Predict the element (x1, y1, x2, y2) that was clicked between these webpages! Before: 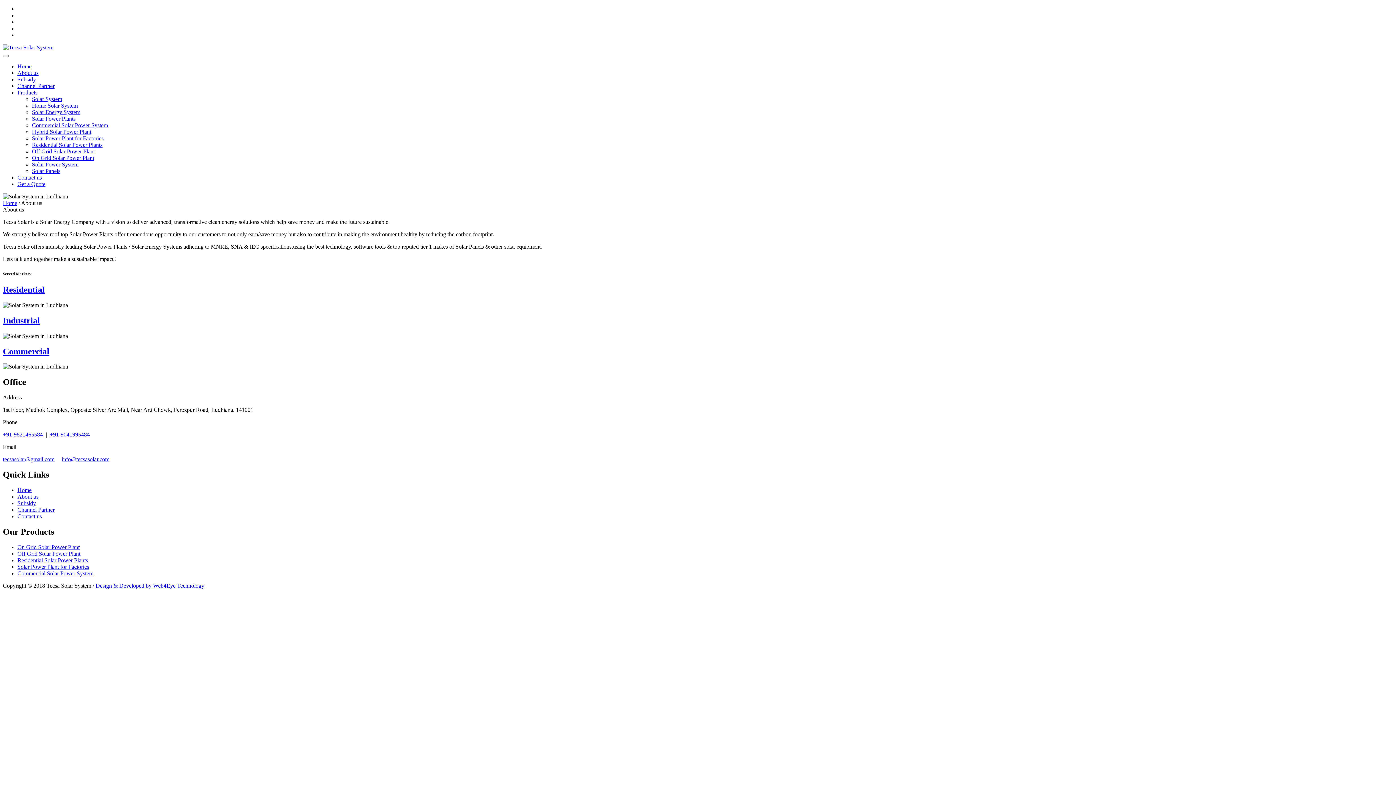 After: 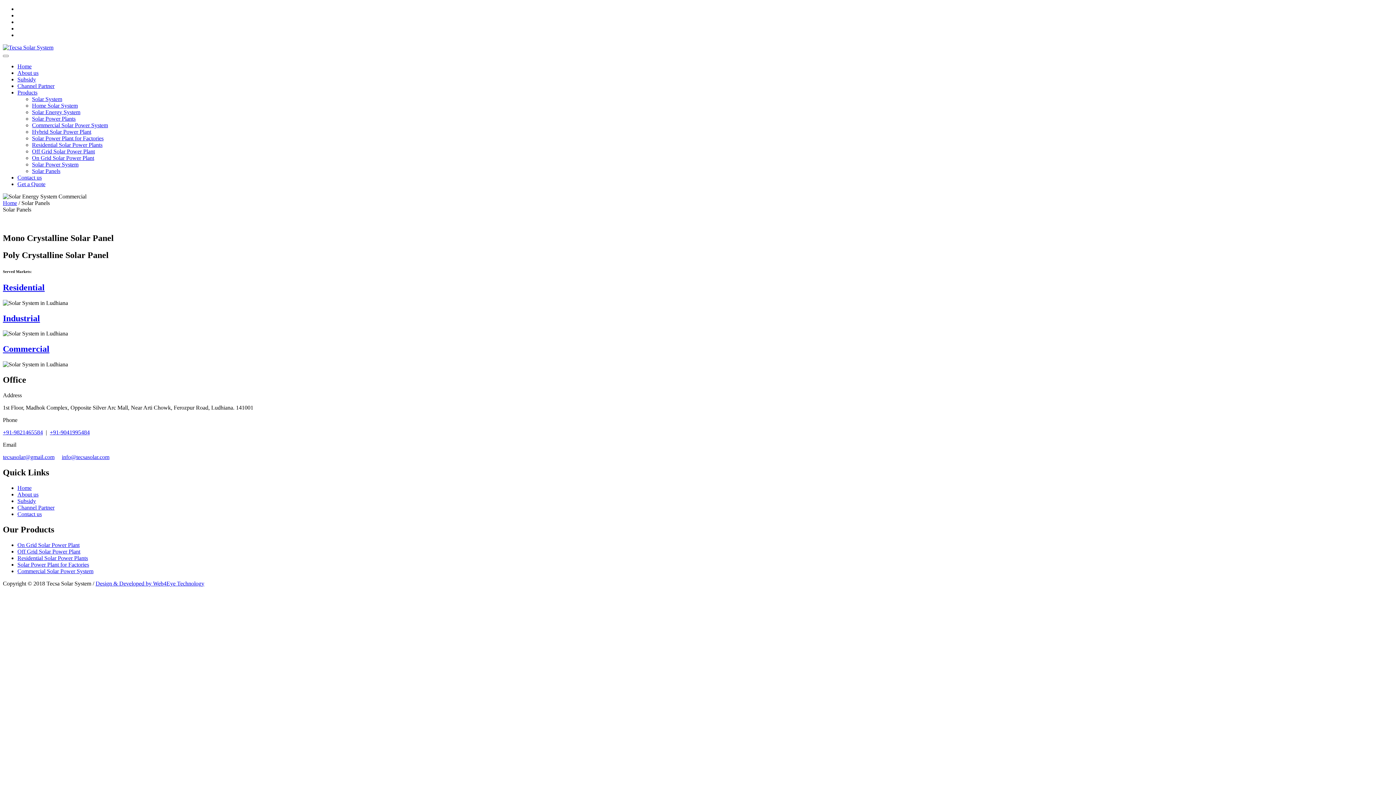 Action: bbox: (32, 168, 60, 174) label: Solar Panels